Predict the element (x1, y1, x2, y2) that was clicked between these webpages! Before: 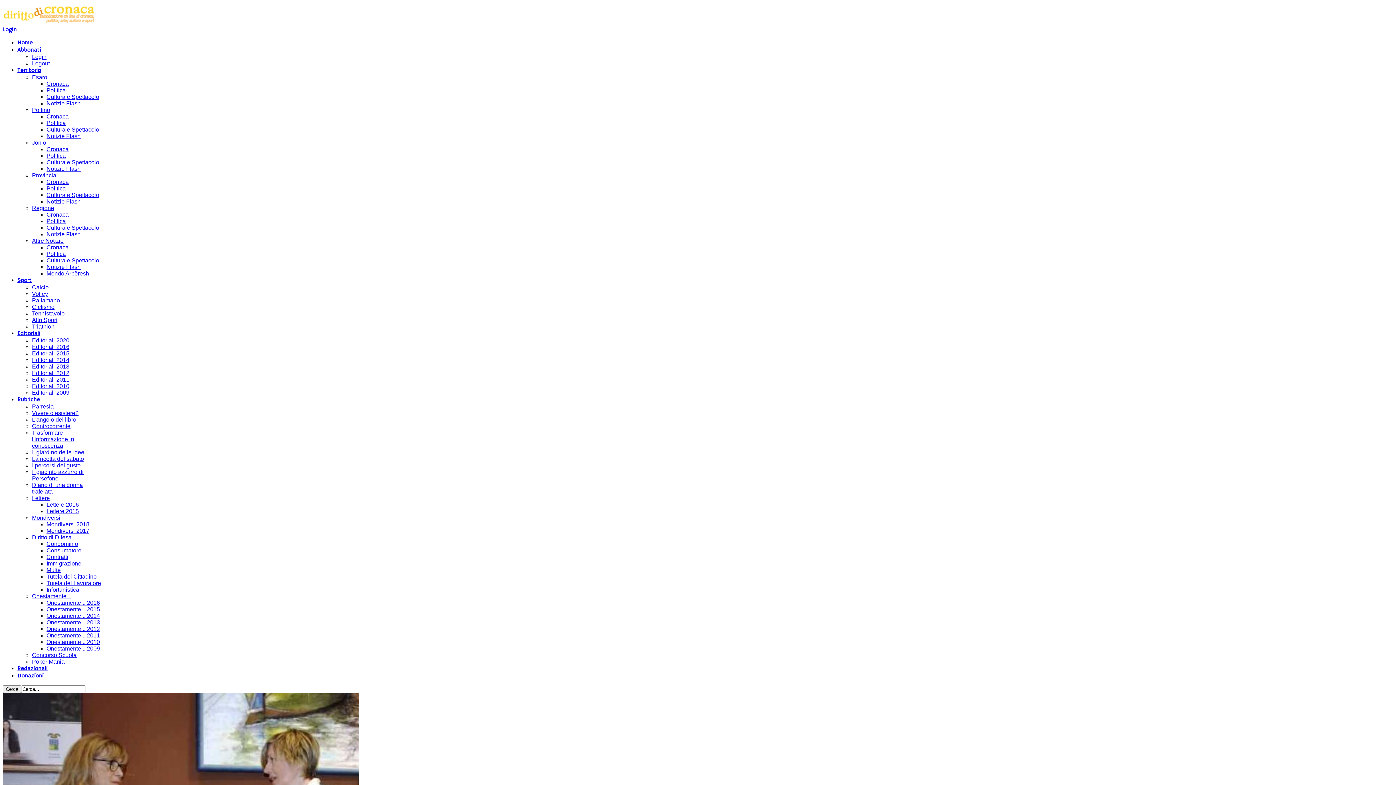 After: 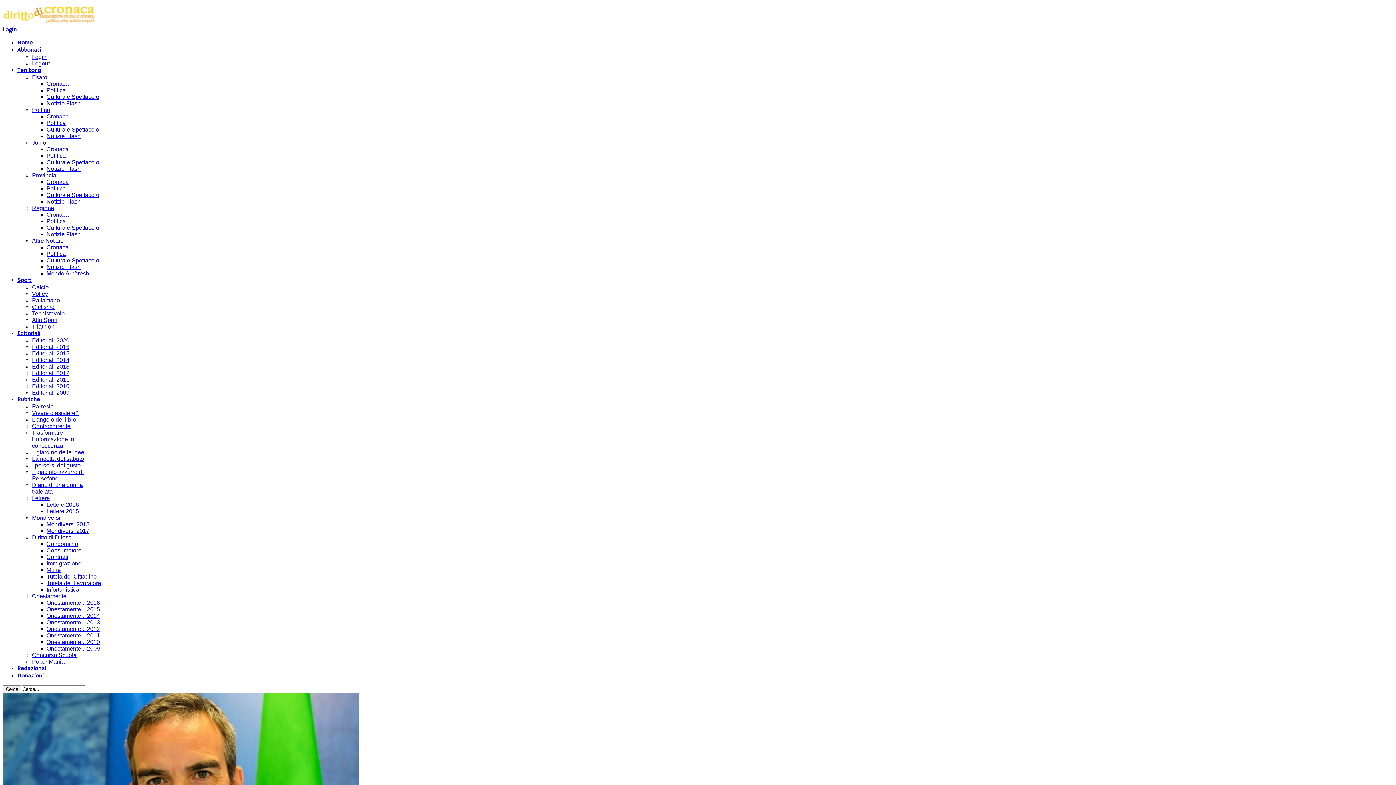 Action: bbox: (46, 218, 65, 224) label: Politica